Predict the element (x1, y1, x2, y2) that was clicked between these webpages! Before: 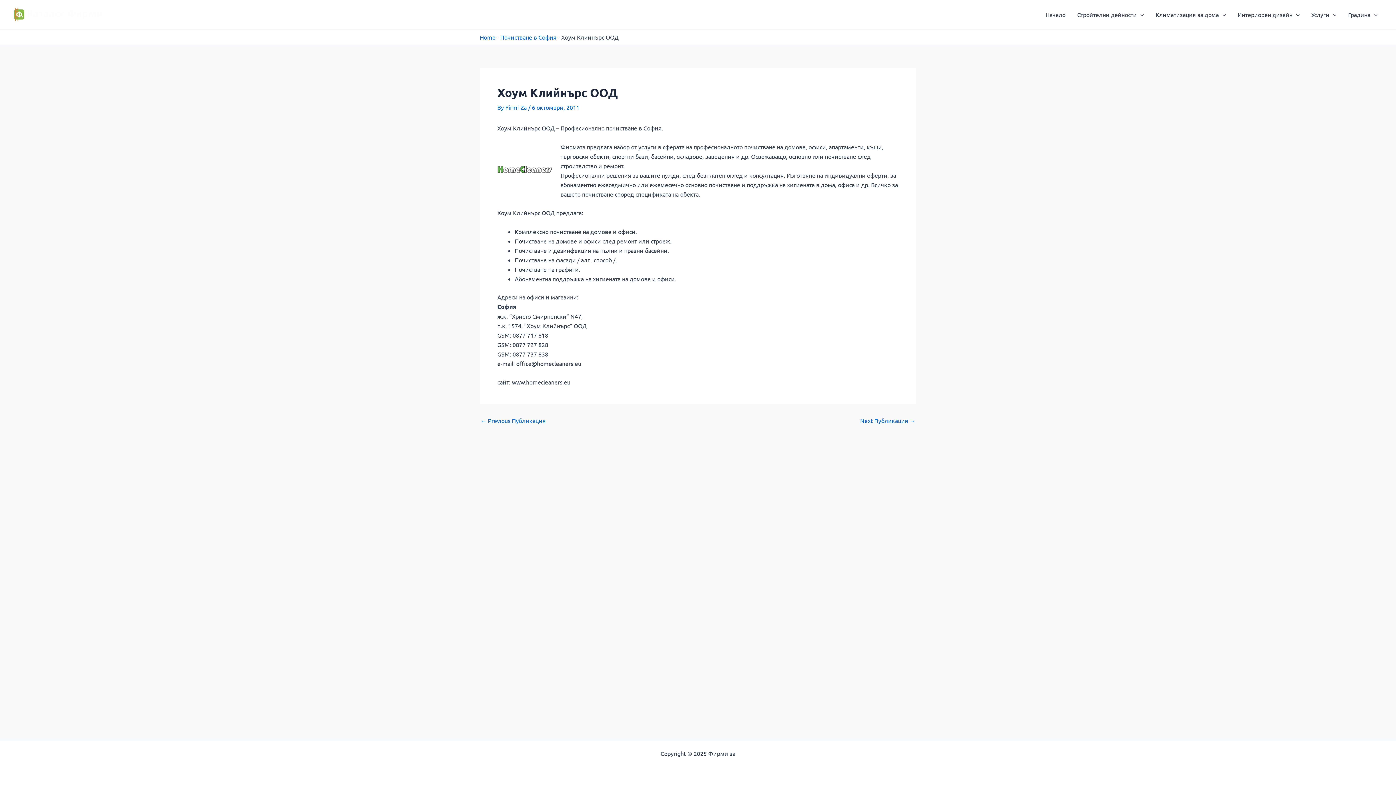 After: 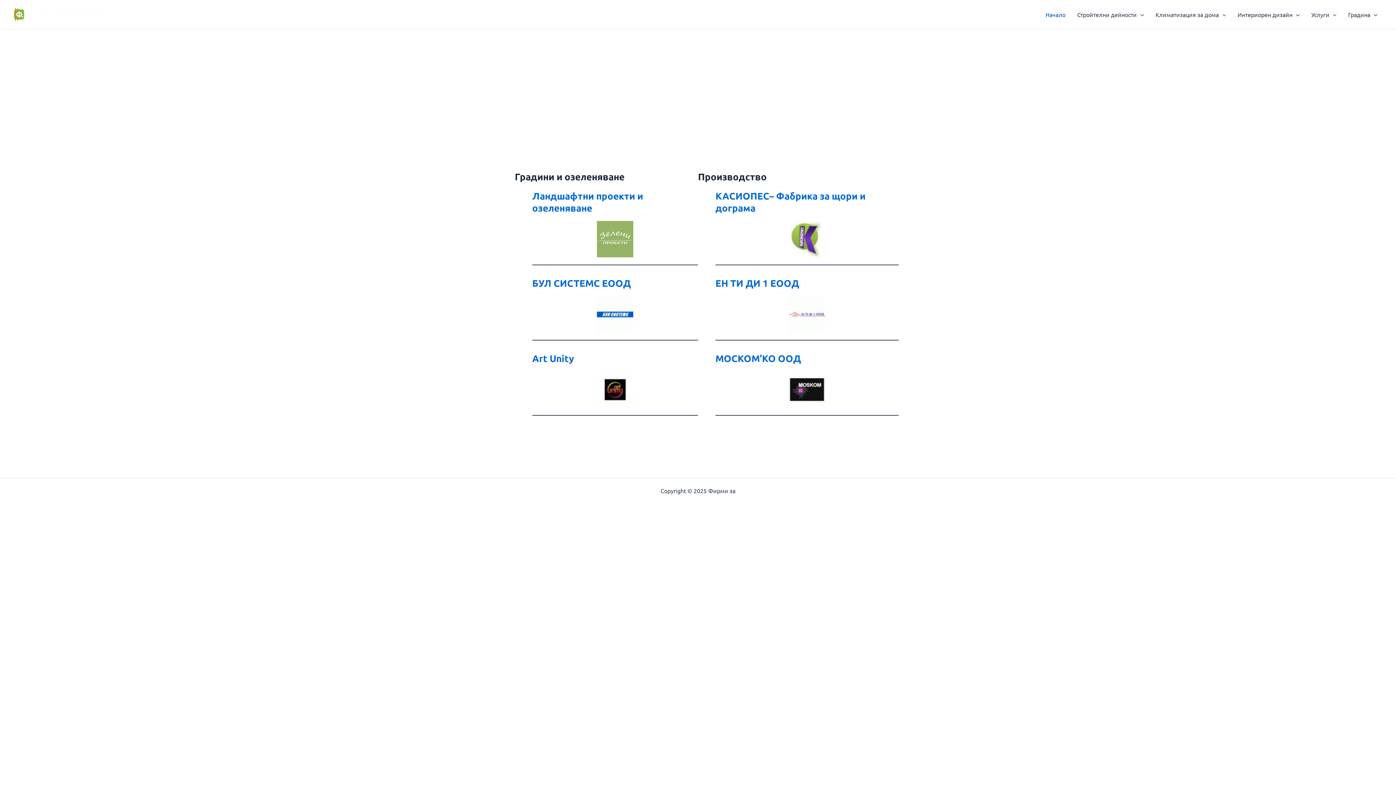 Action: label: Home bbox: (480, 33, 495, 40)